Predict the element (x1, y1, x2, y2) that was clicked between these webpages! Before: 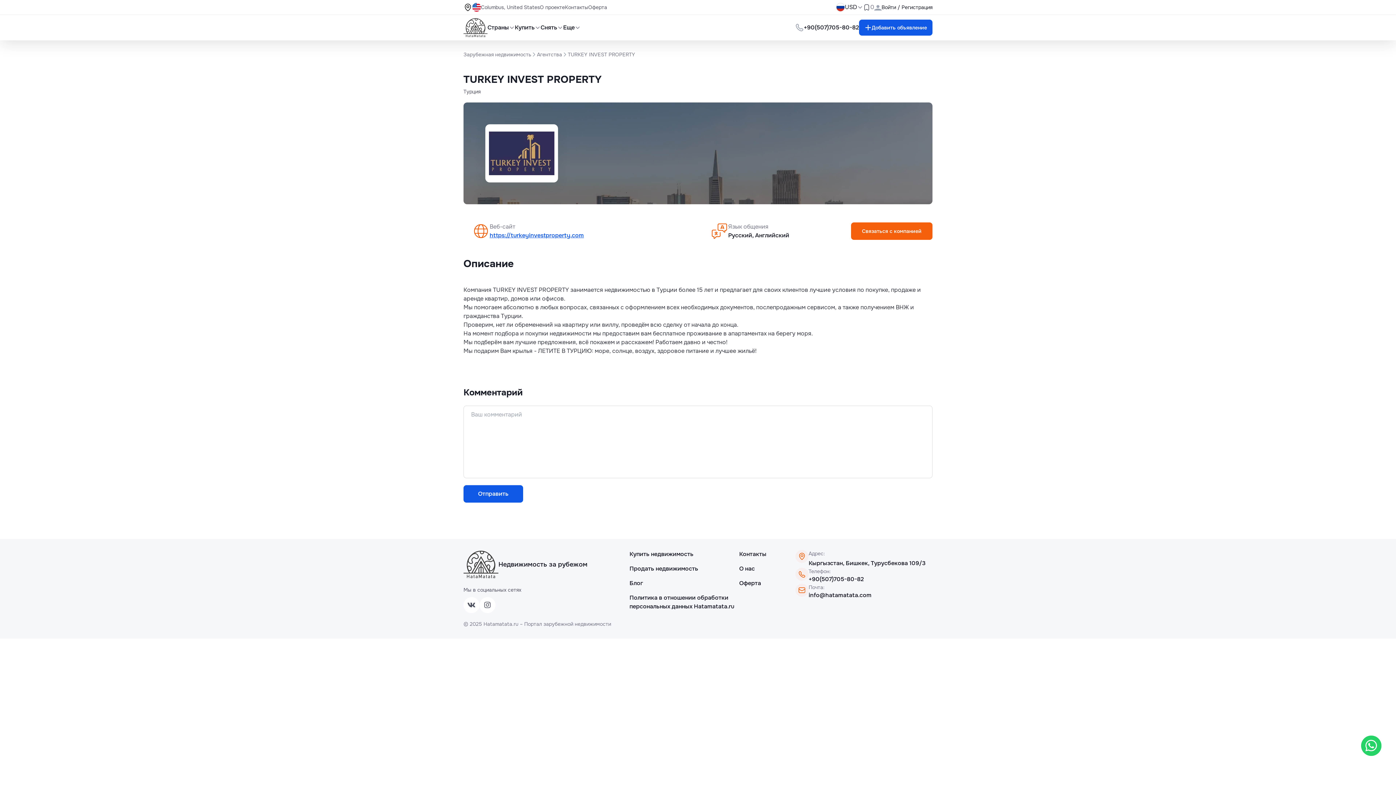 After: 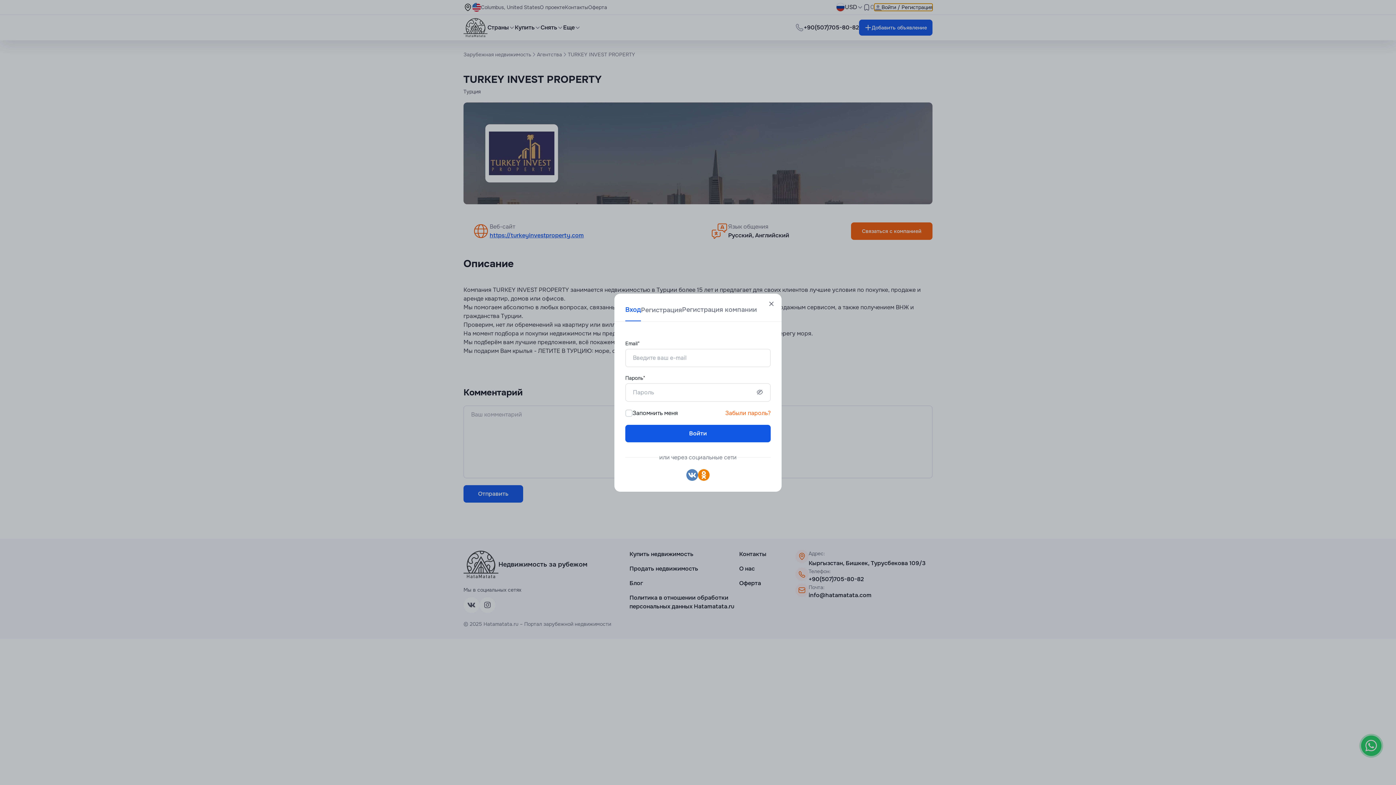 Action: label: Войти / Регистрация bbox: (874, 3, 932, 10)